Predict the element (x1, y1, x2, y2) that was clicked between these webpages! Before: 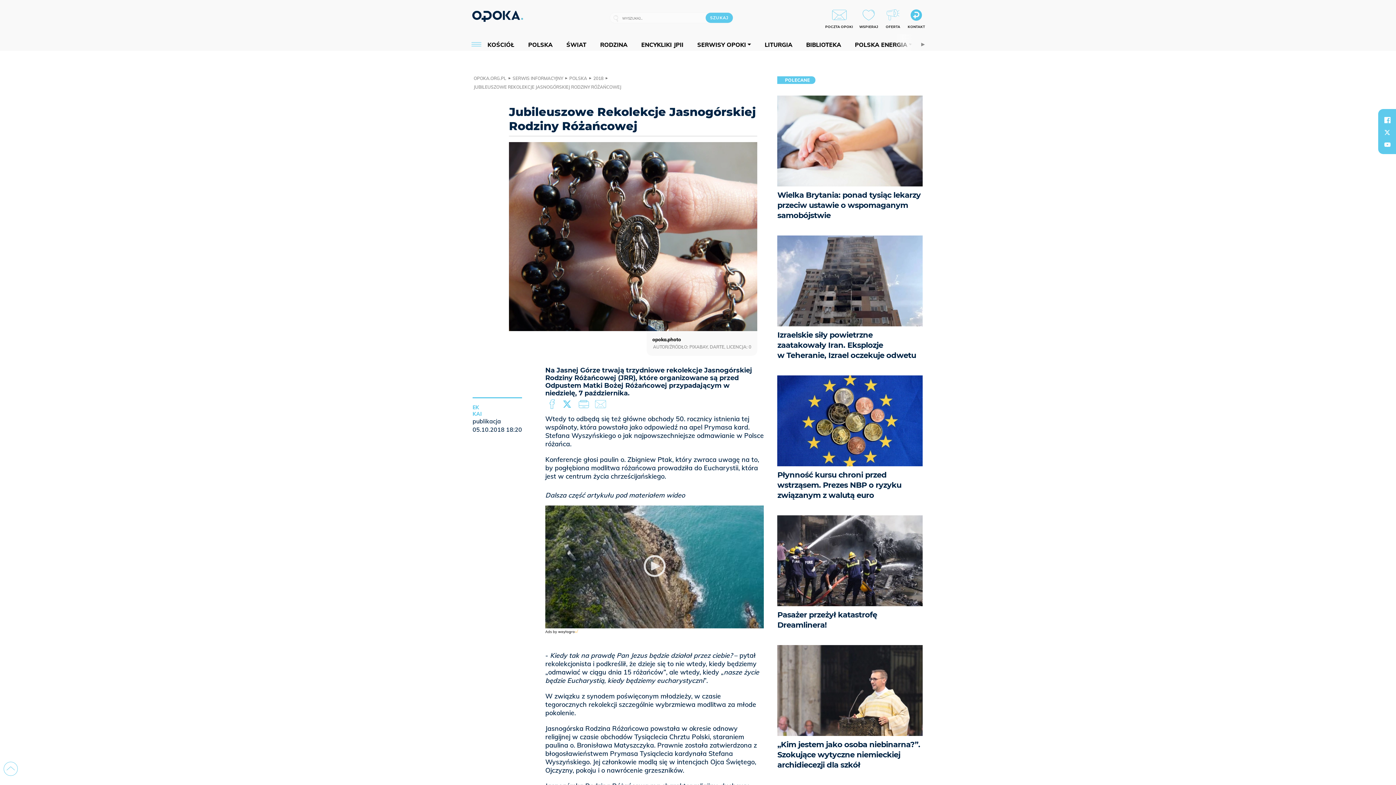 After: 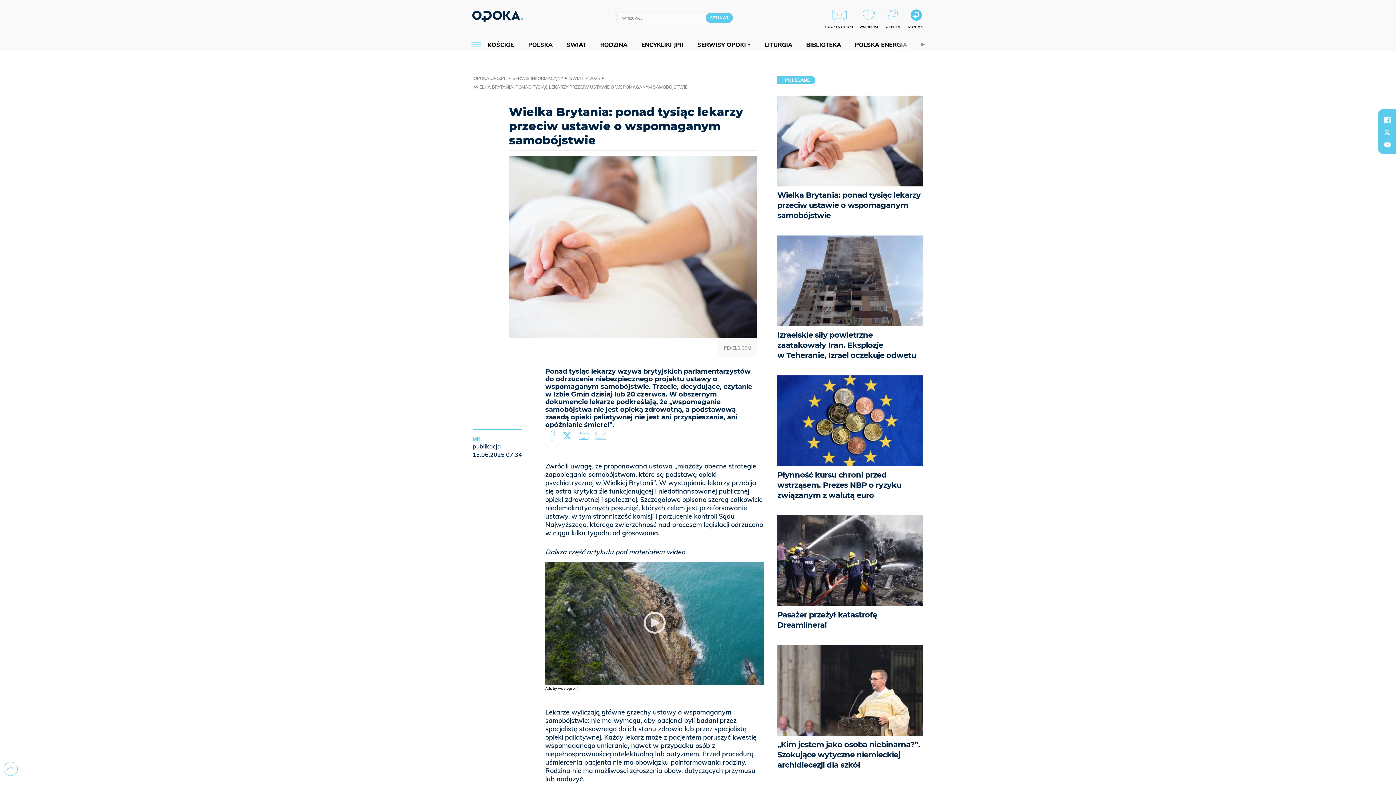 Action: label: Wielka Brytania: ponad tysiąc lekarzy przeciw ustawie o wspomaganym samobójstwie bbox: (777, 95, 923, 235)